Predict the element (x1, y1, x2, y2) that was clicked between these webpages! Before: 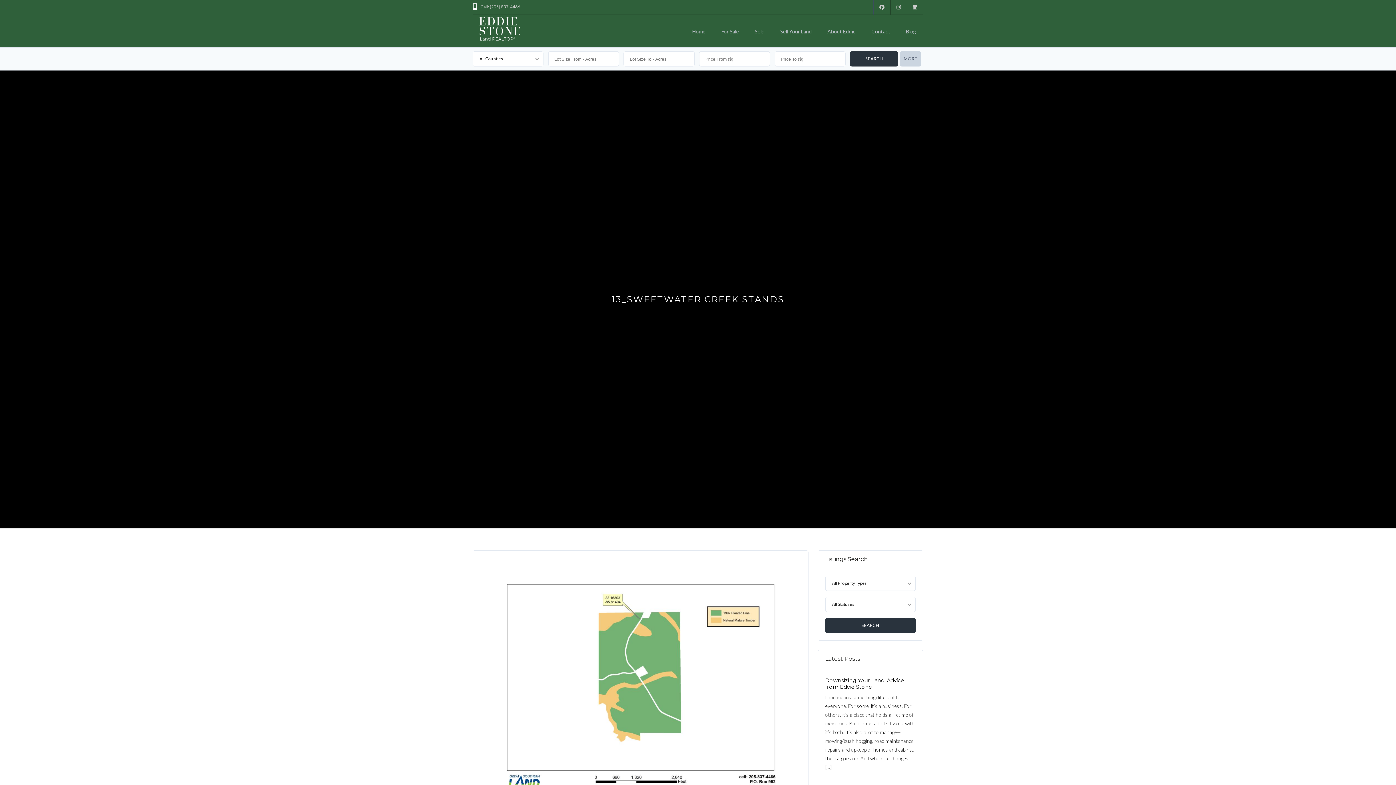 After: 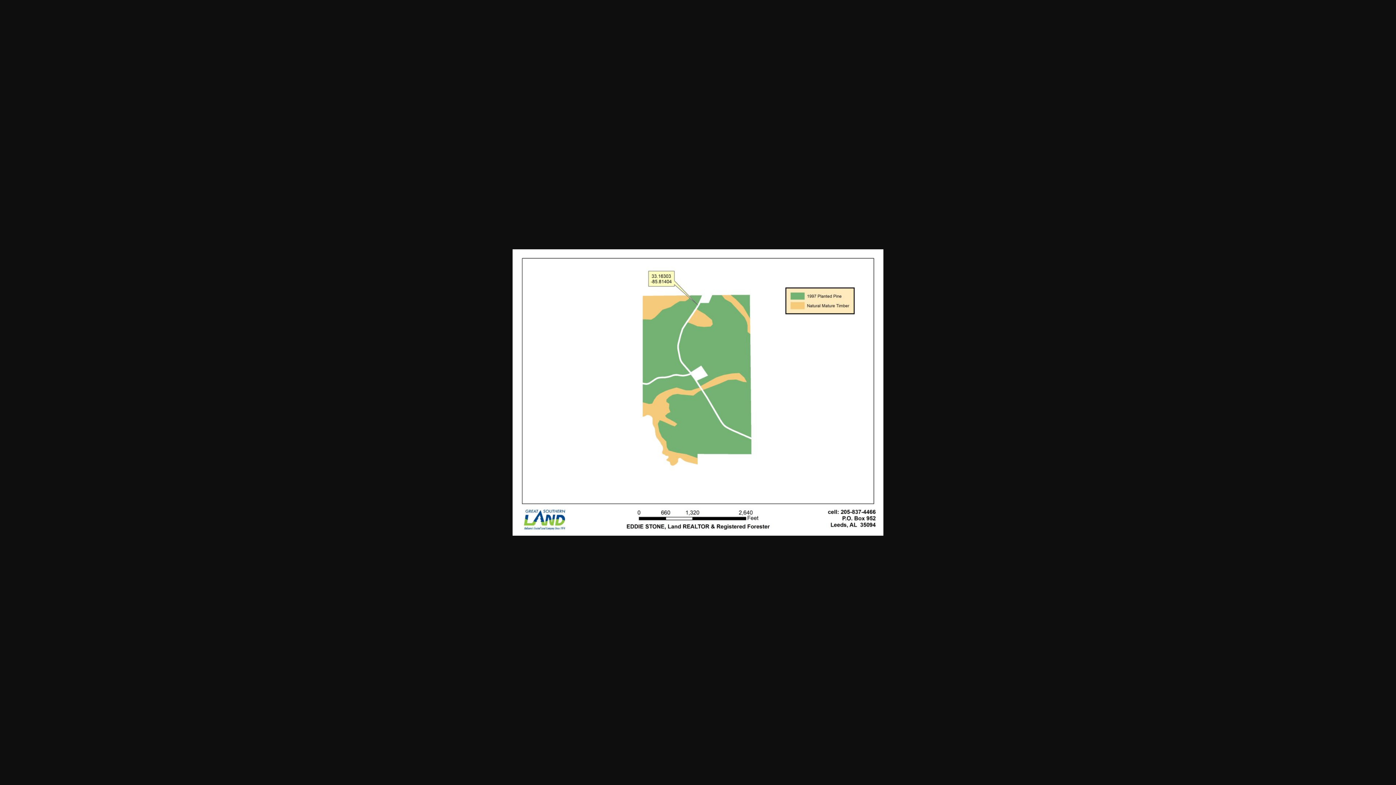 Action: bbox: (499, 577, 781, 795)